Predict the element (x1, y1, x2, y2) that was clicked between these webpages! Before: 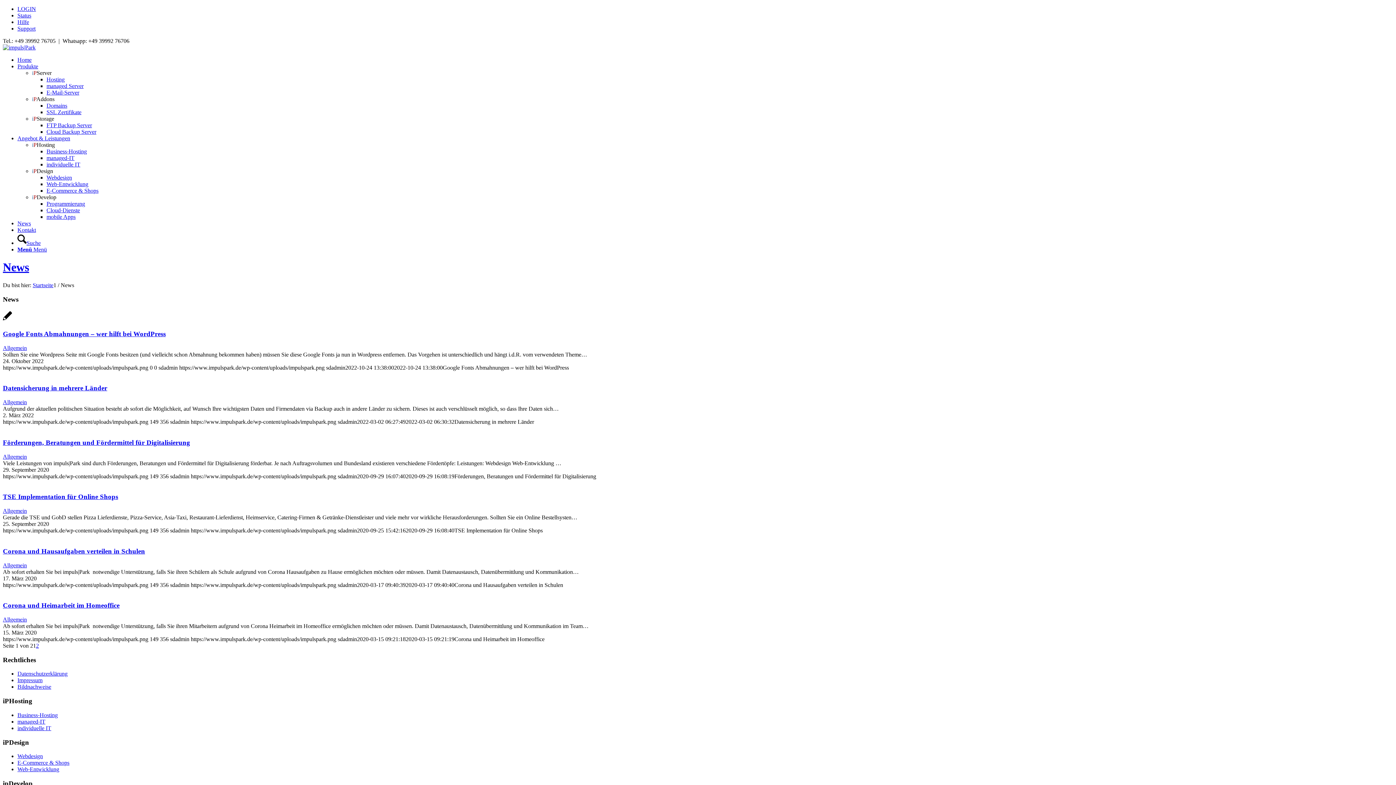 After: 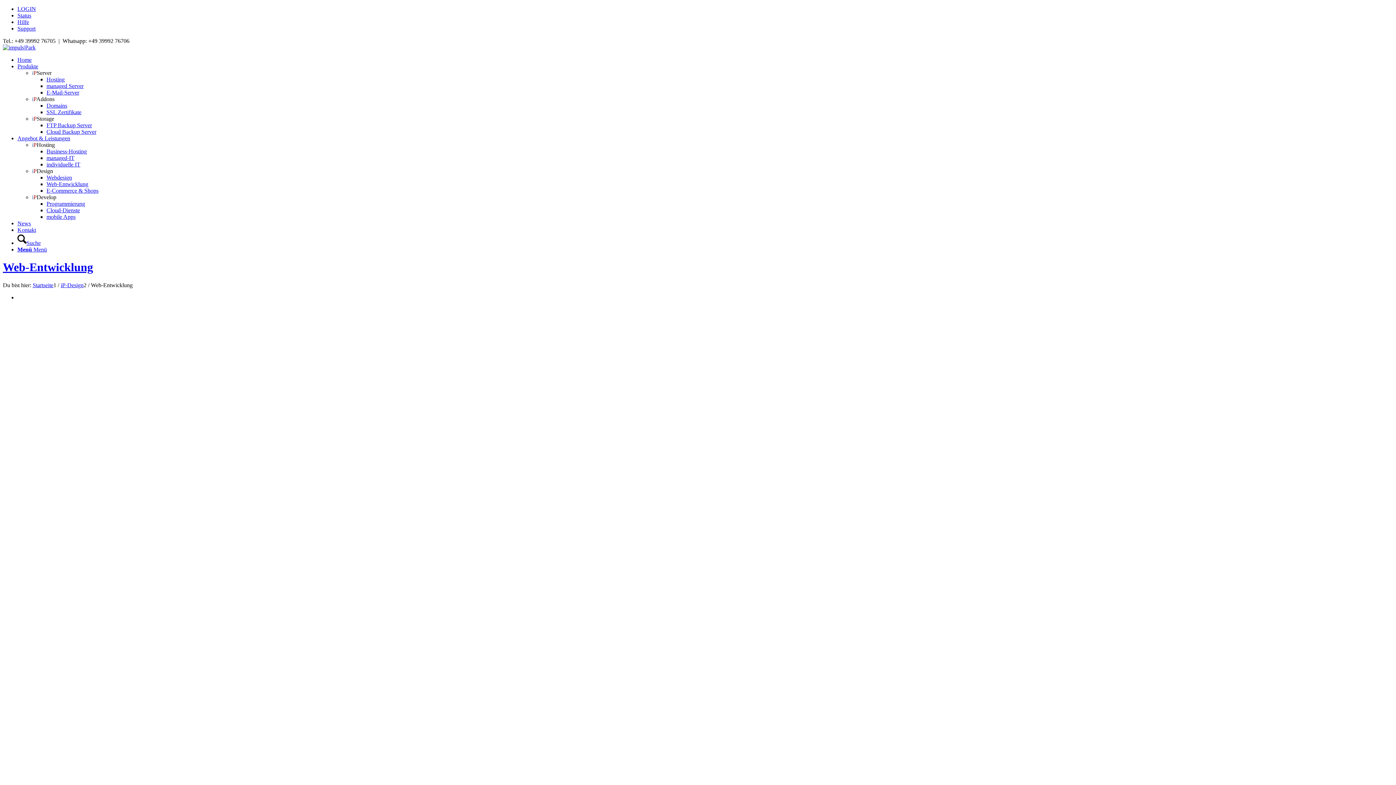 Action: bbox: (17, 766, 59, 772) label: Web-Entwicklung